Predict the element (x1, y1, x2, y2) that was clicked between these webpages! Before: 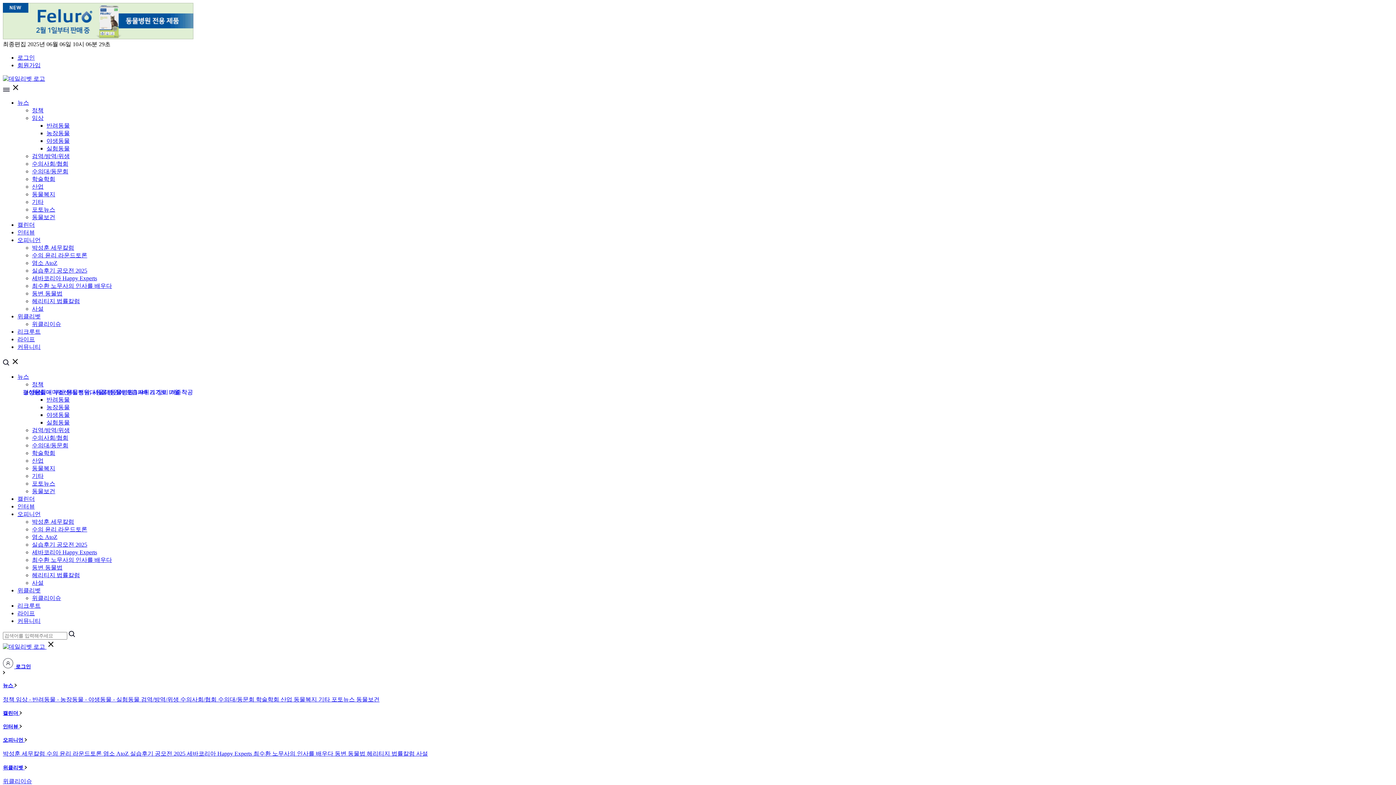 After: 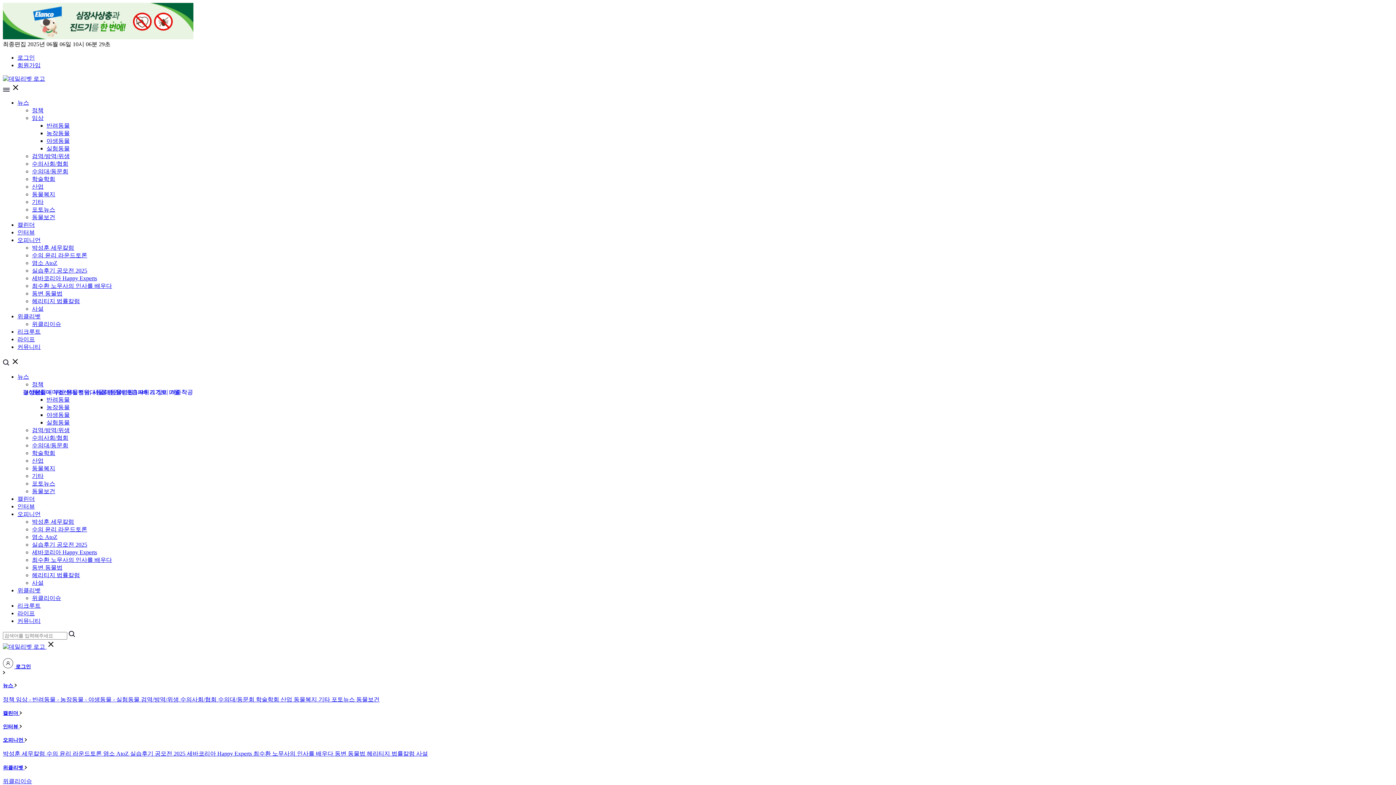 Action: label: 기타 bbox: (32, 198, 43, 205)